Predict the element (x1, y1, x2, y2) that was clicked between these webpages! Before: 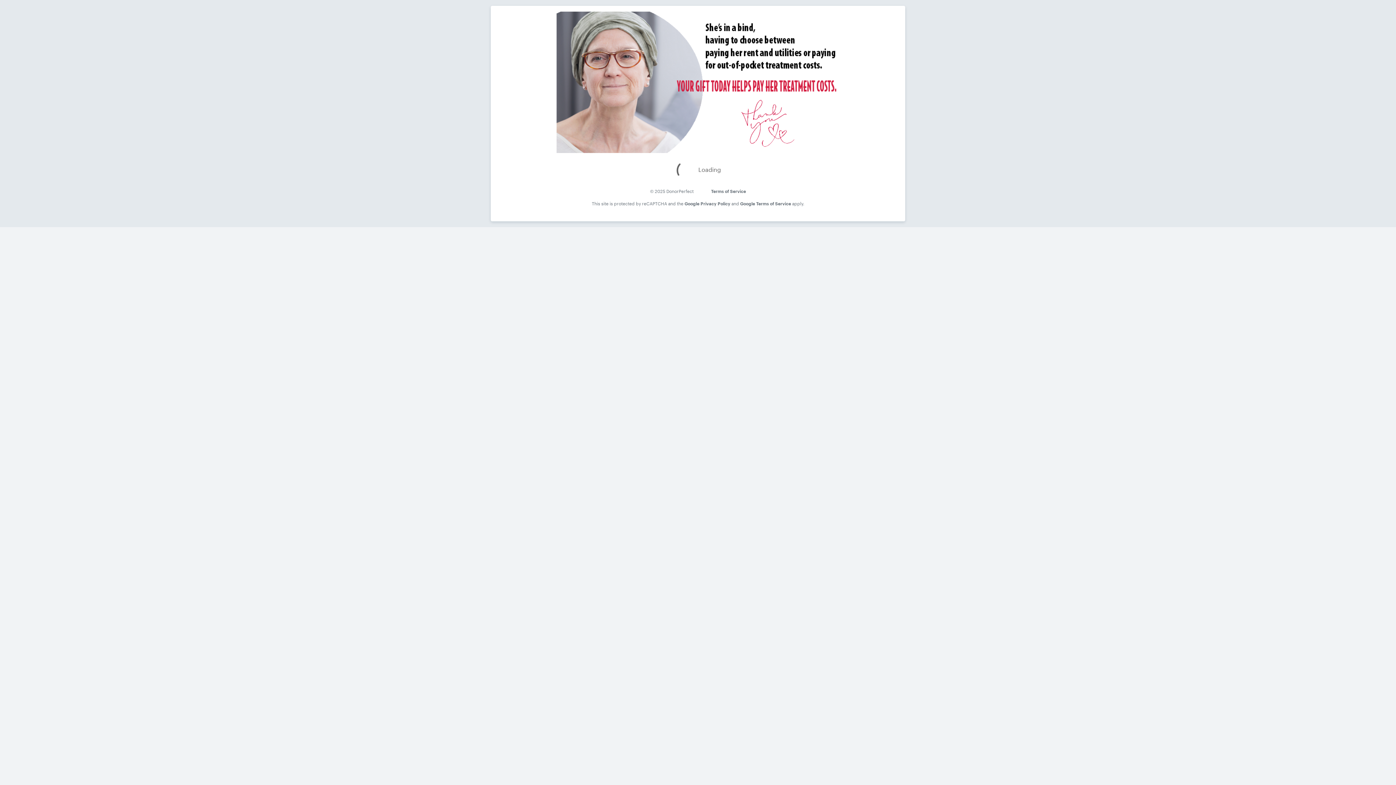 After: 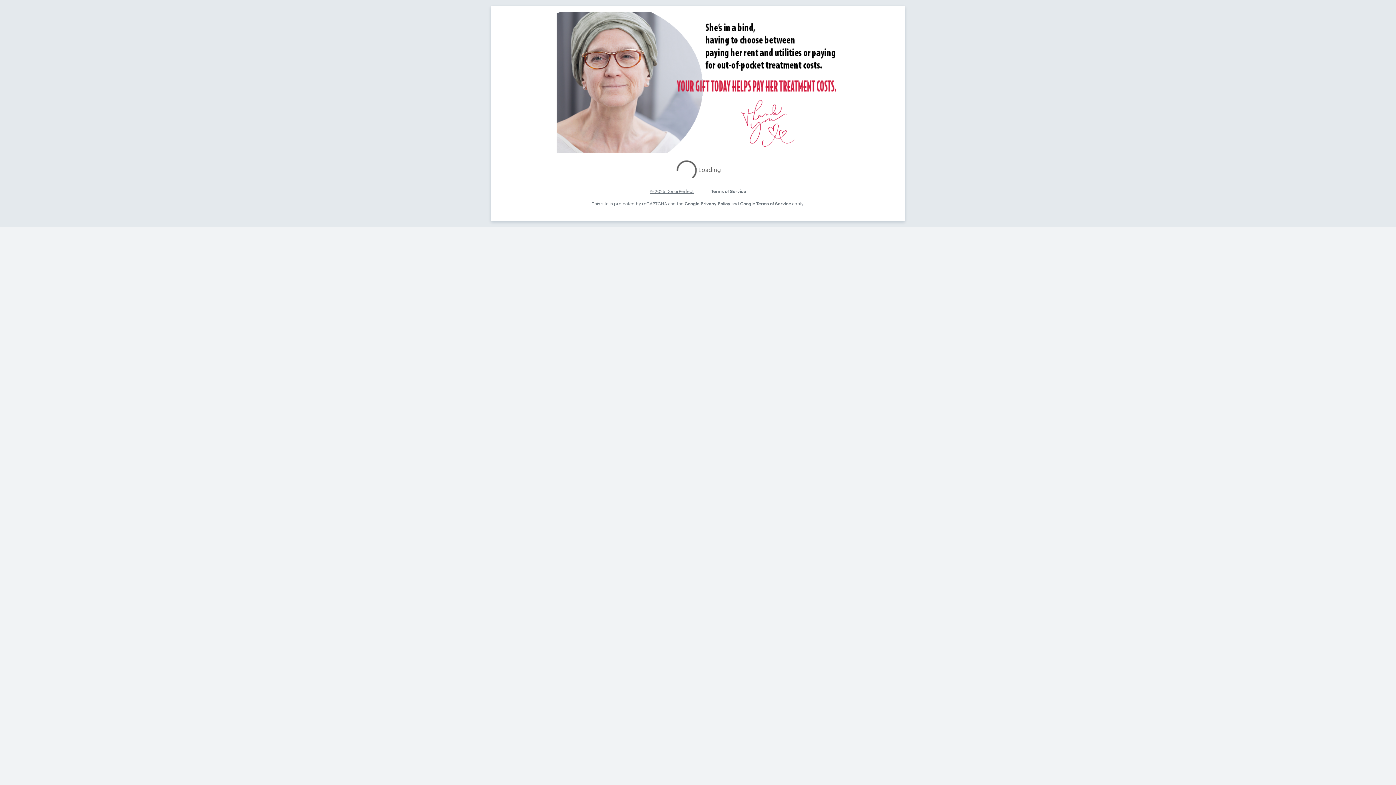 Action: label: © 2025 DonorPerfect bbox: (650, 188, 693, 193)